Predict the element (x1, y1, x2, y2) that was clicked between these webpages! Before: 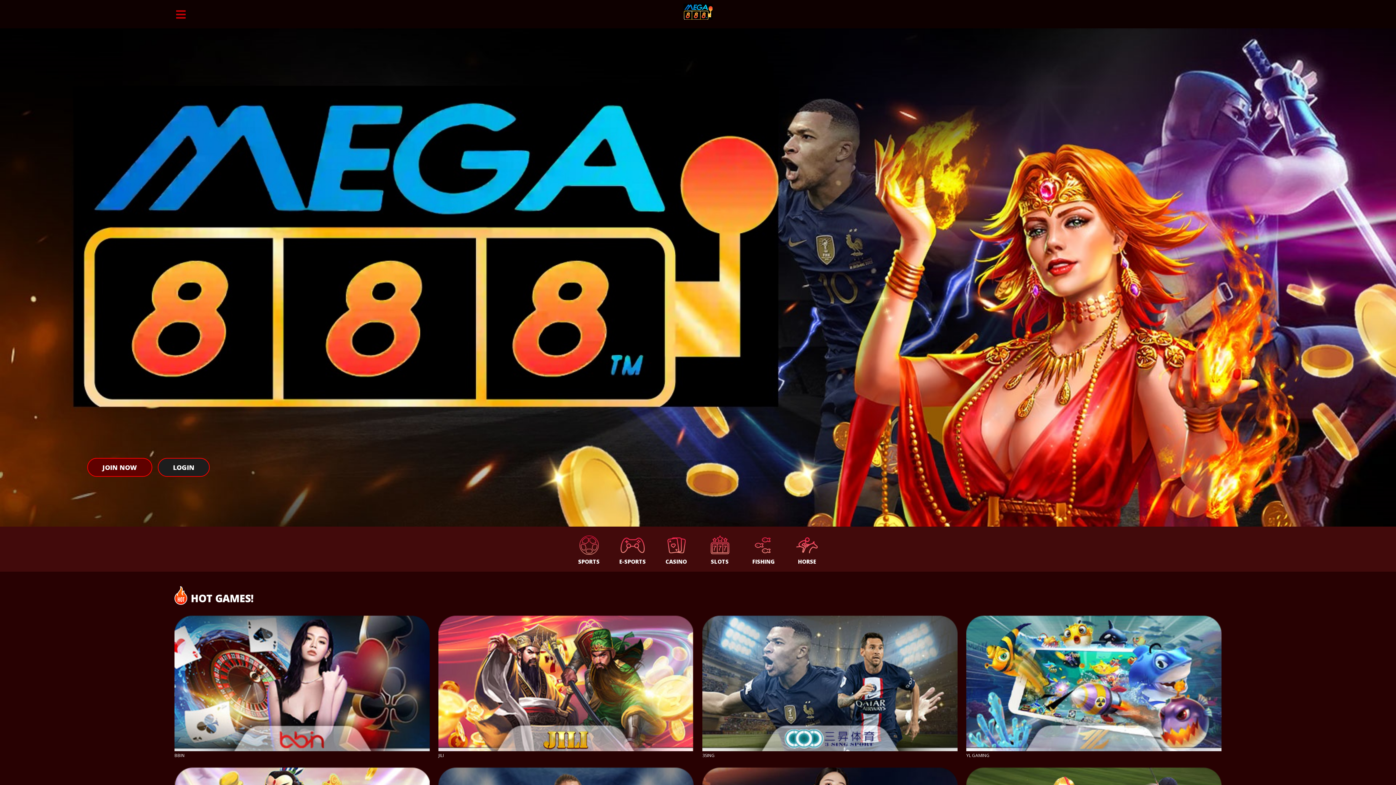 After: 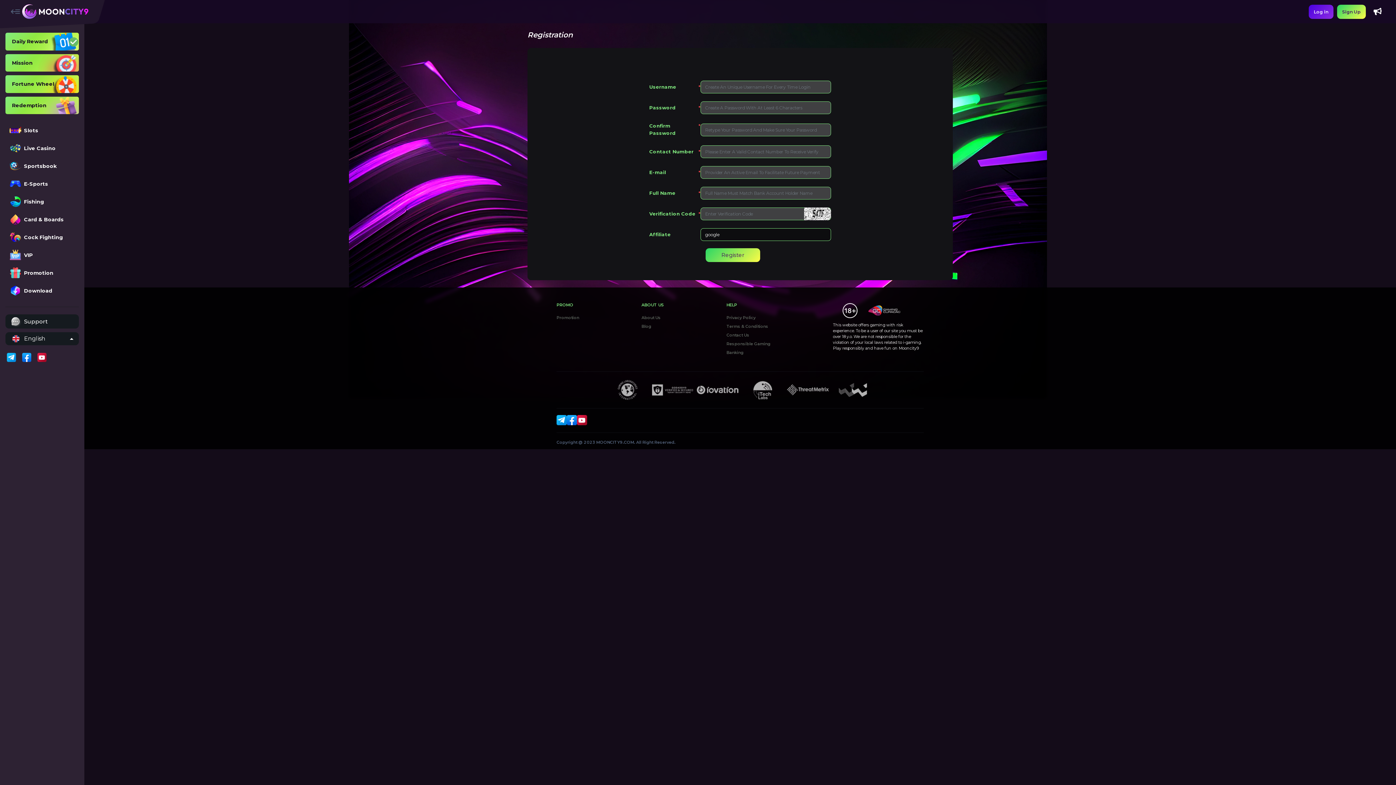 Action: bbox: (87, 458, 152, 477) label: JOIN NOW